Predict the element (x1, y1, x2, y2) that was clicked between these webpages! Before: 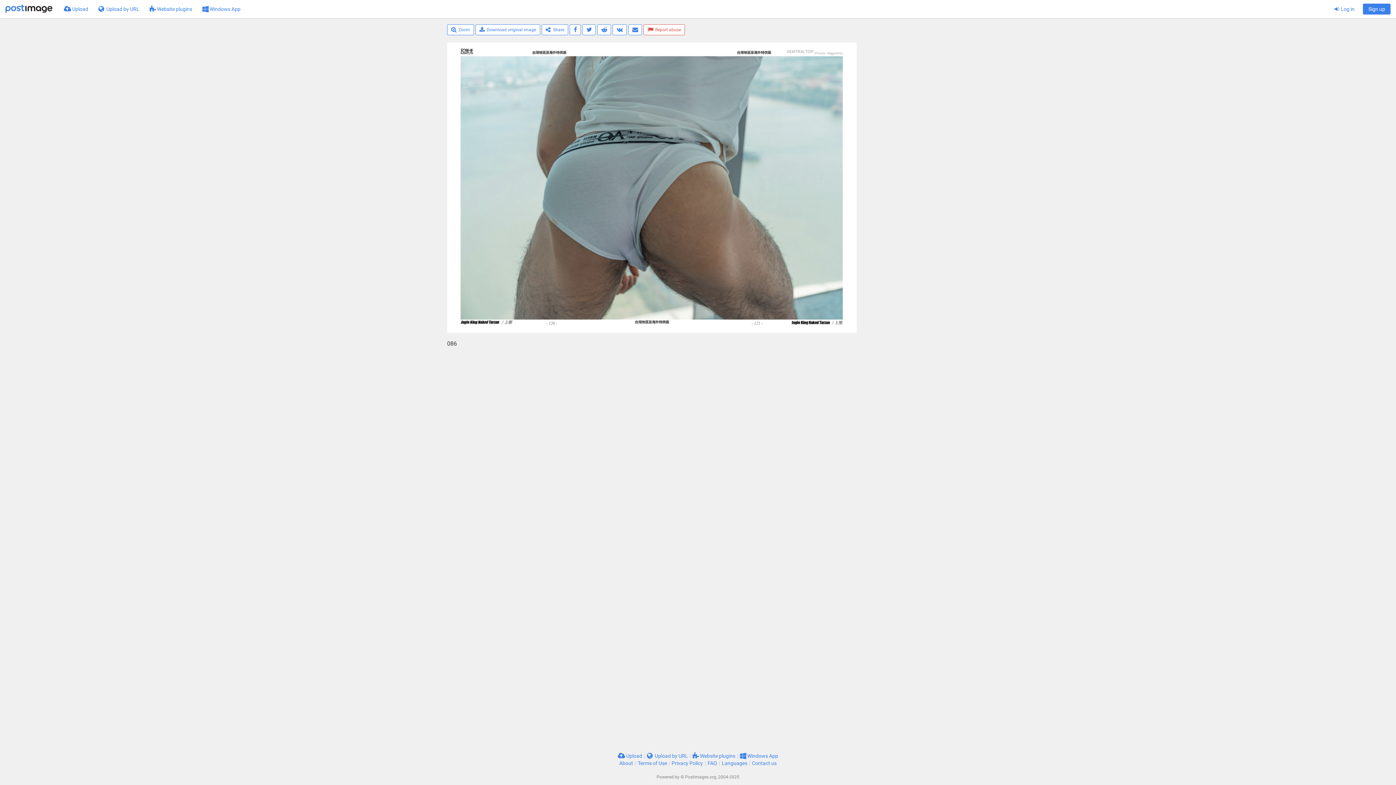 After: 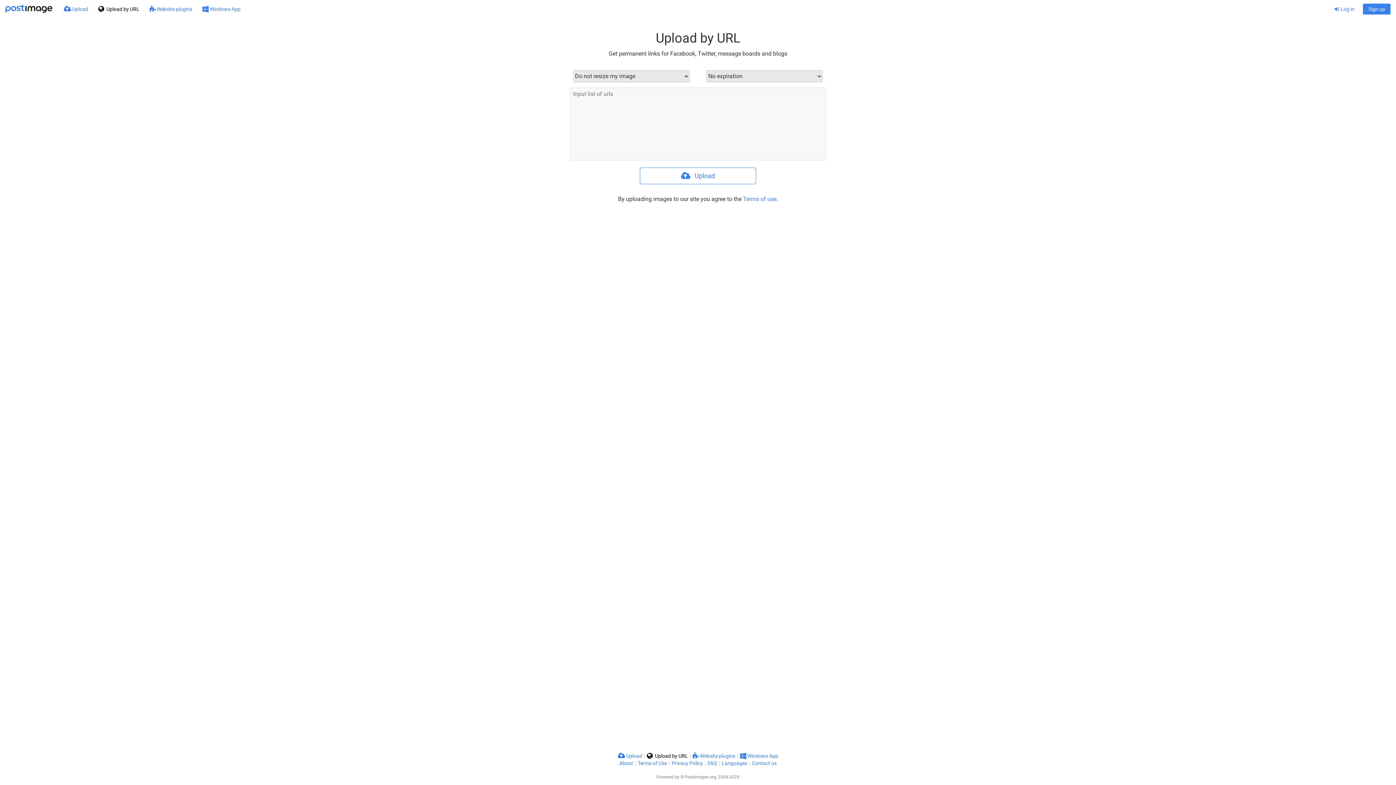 Action: bbox: (93, 0, 144, 18) label:  Upload by URL